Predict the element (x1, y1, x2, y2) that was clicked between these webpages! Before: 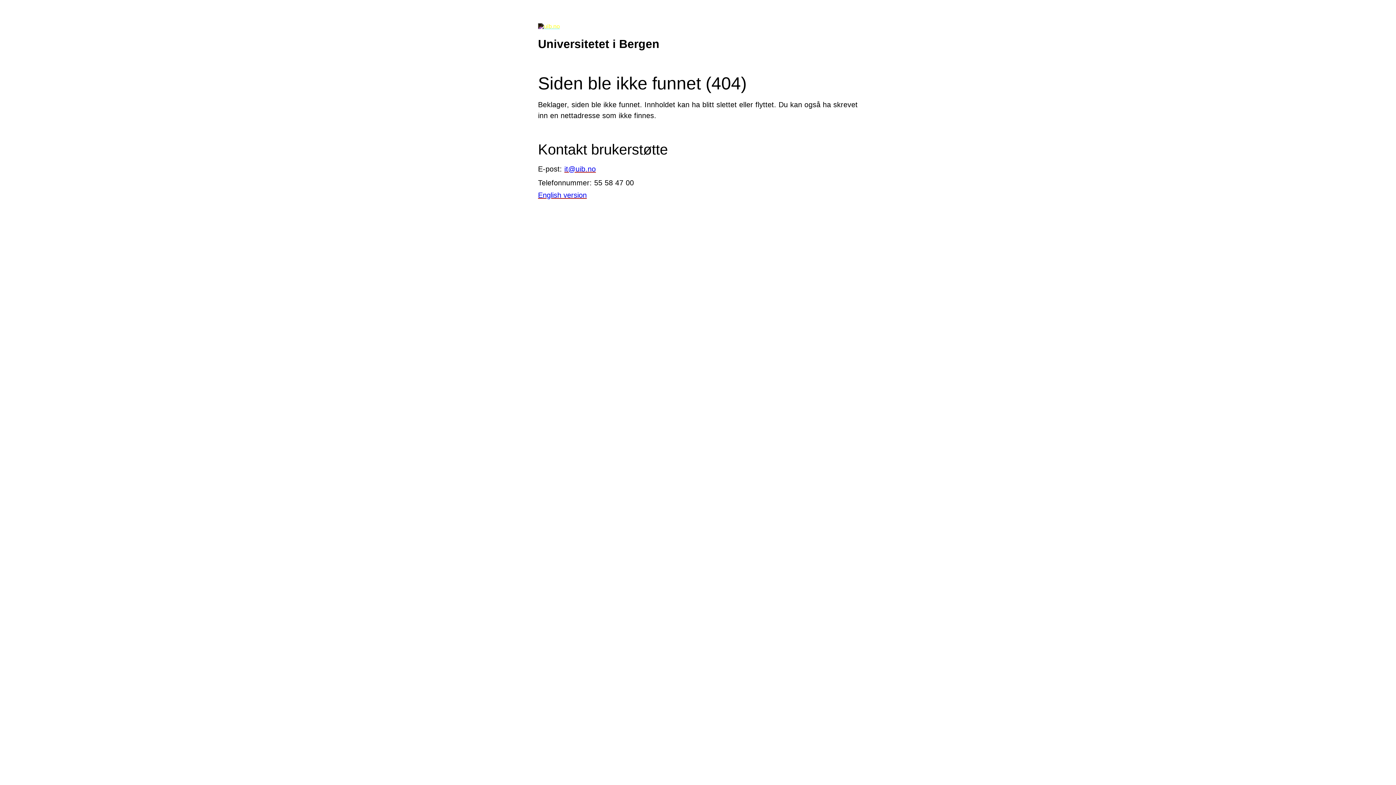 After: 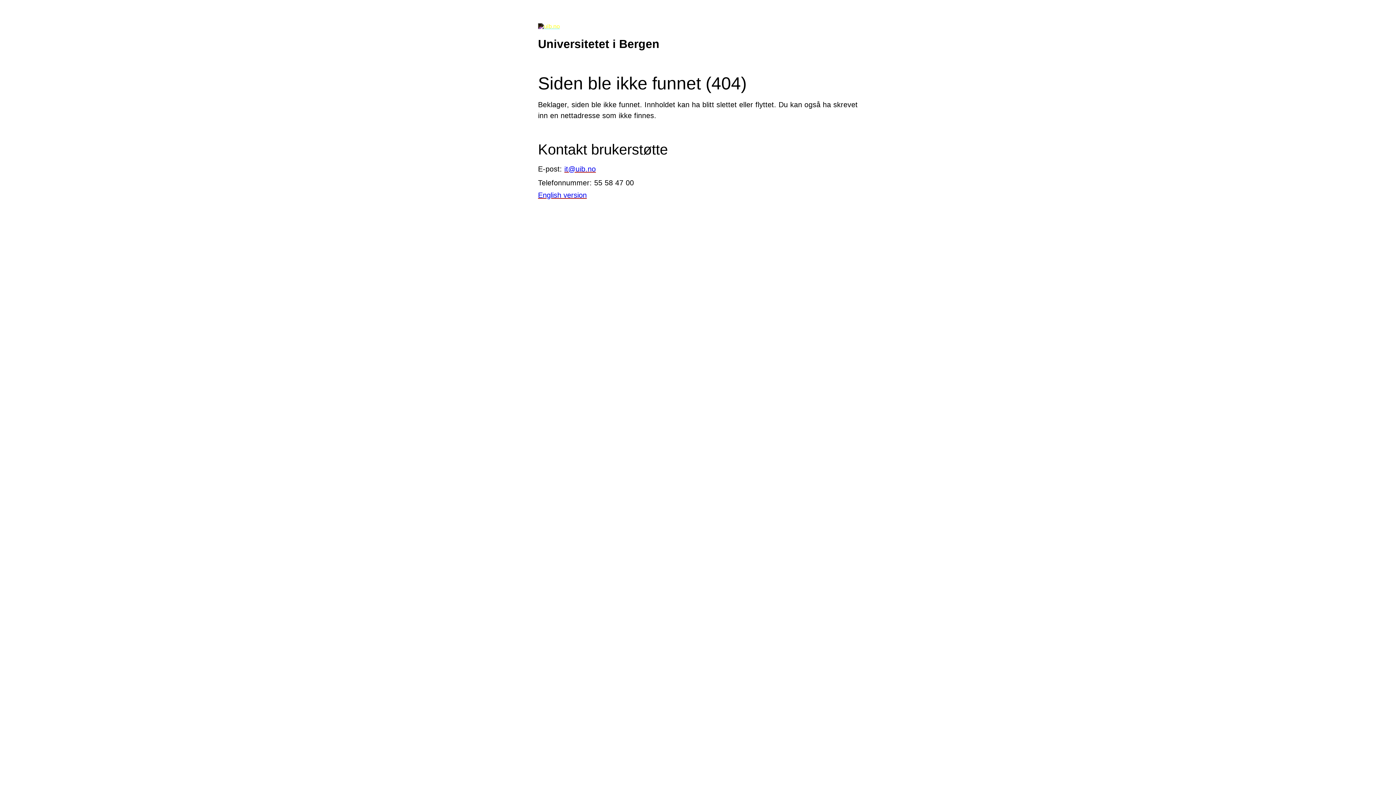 Action: label: it@uib.no bbox: (564, 164, 596, 172)